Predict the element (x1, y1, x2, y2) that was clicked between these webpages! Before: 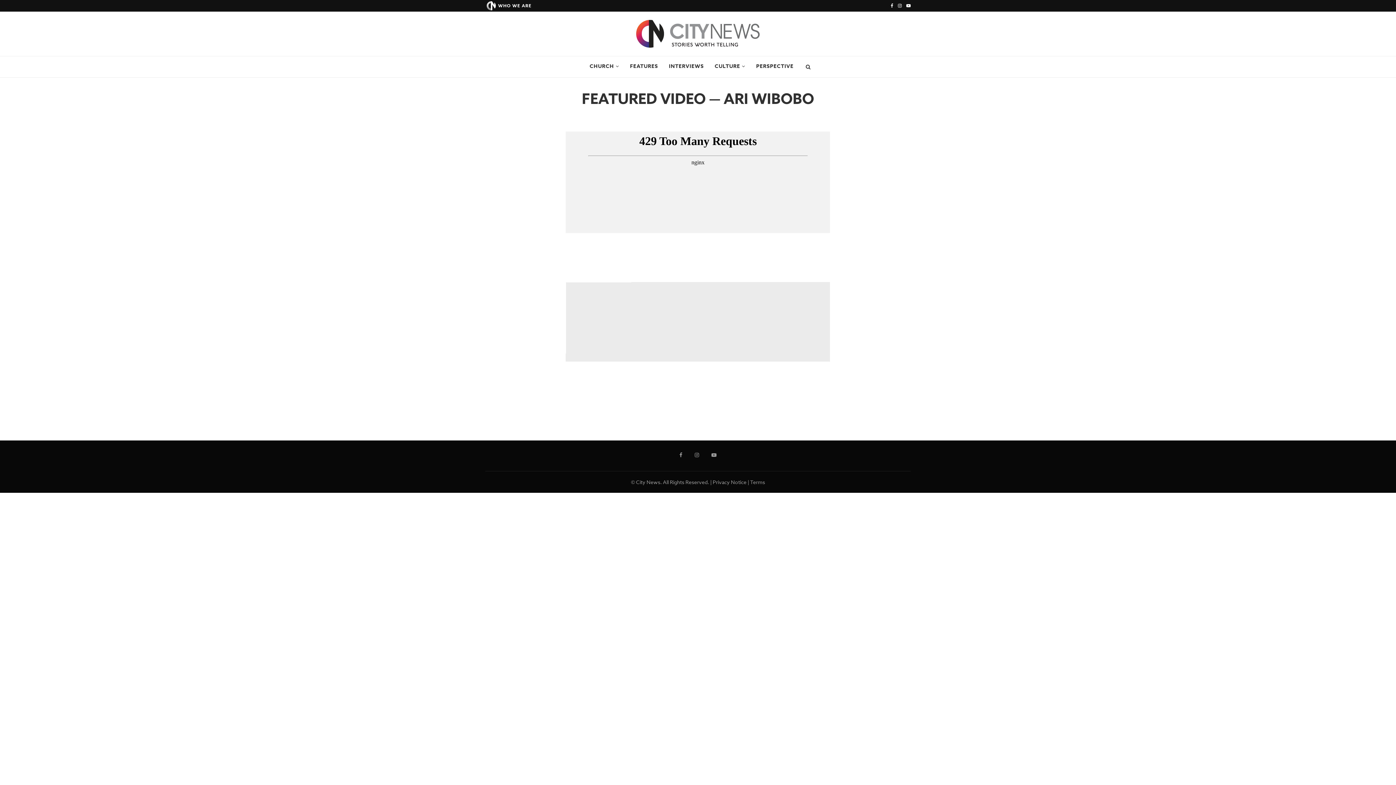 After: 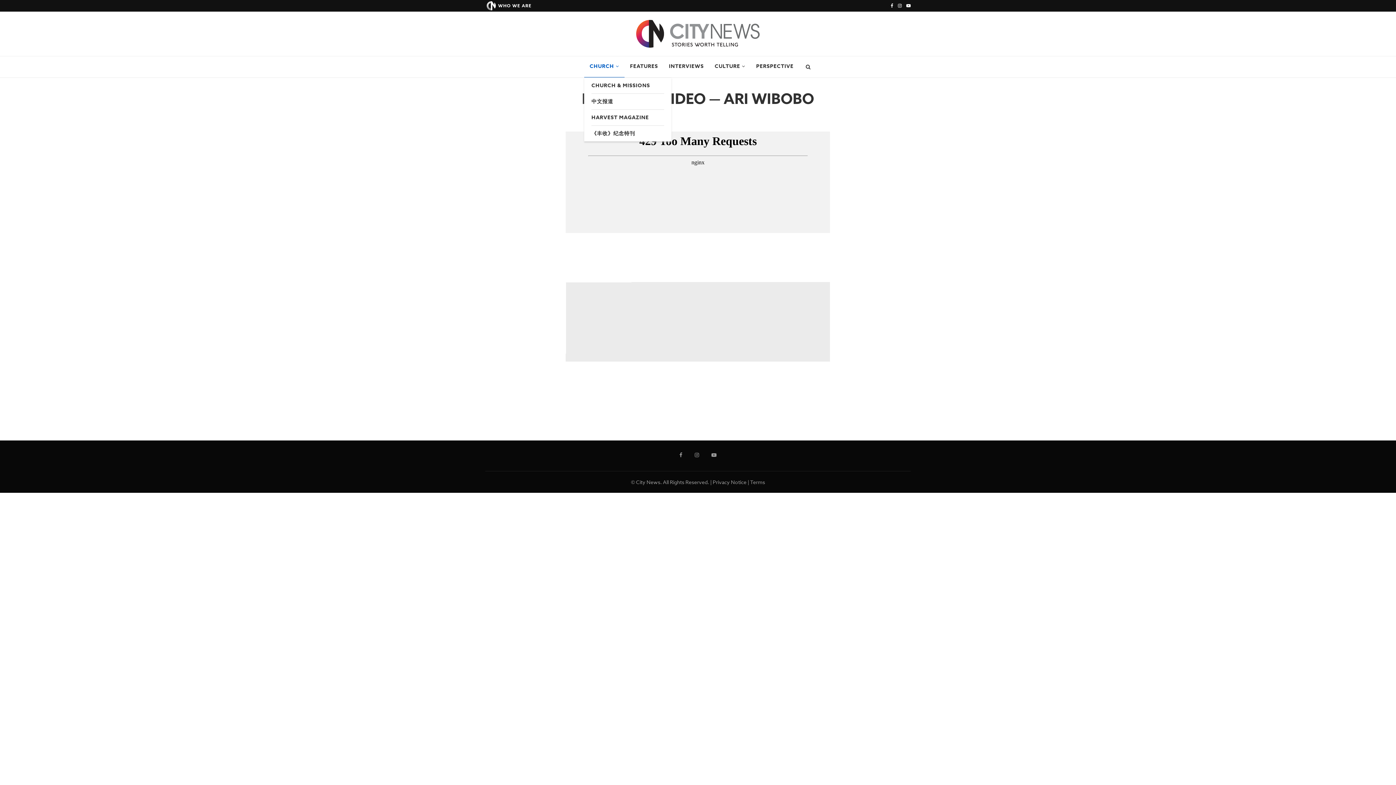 Action: bbox: (584, 56, 624, 77) label: CHURCH